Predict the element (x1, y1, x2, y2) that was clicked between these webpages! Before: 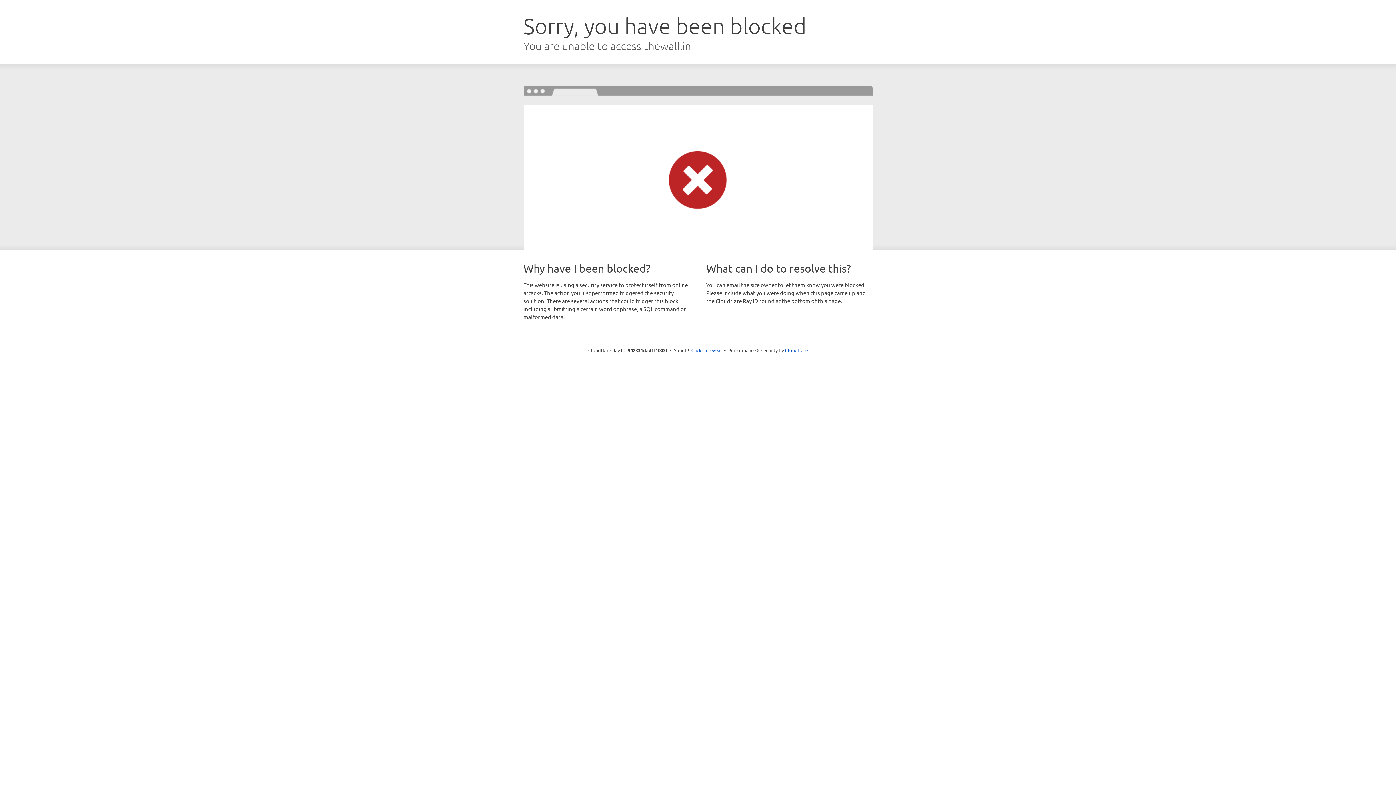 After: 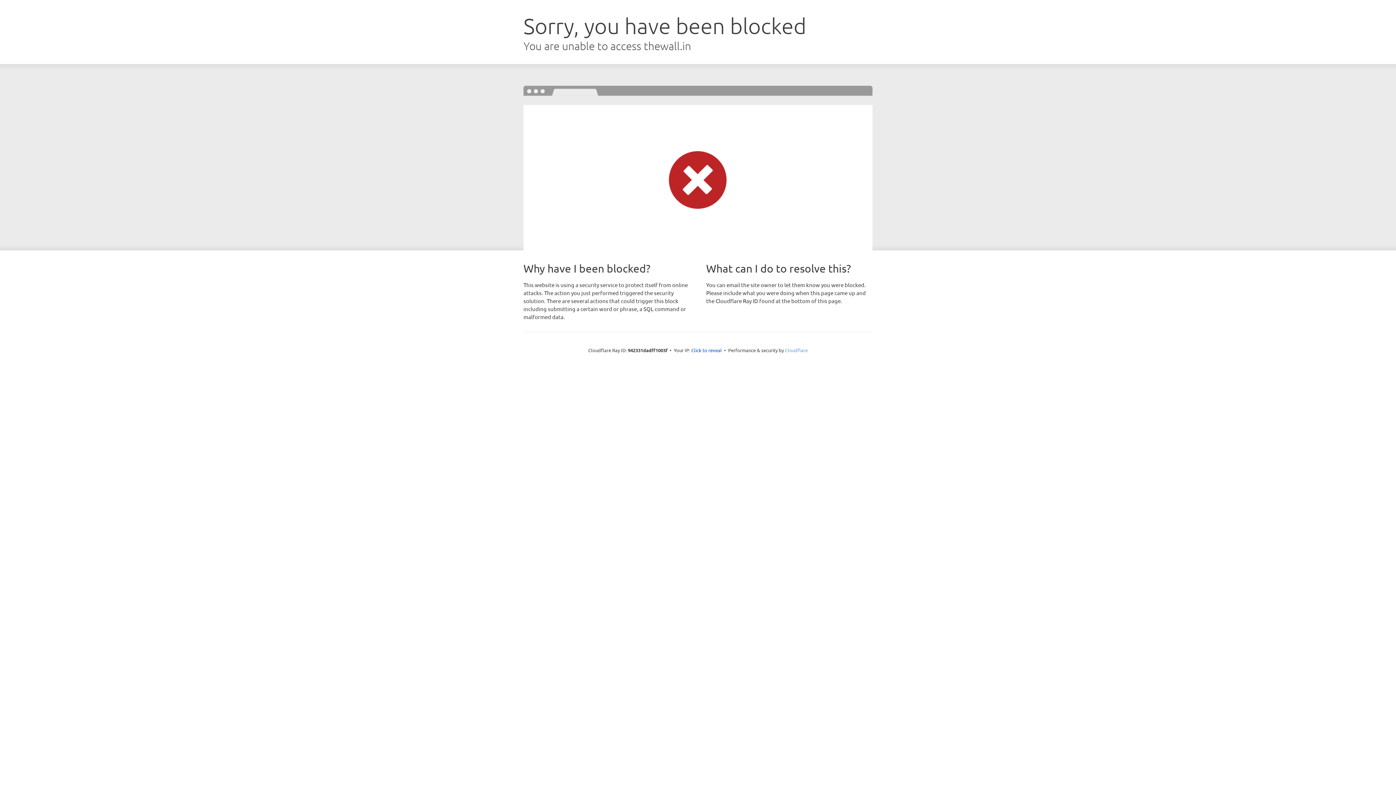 Action: bbox: (785, 347, 808, 353) label: Cloudflare